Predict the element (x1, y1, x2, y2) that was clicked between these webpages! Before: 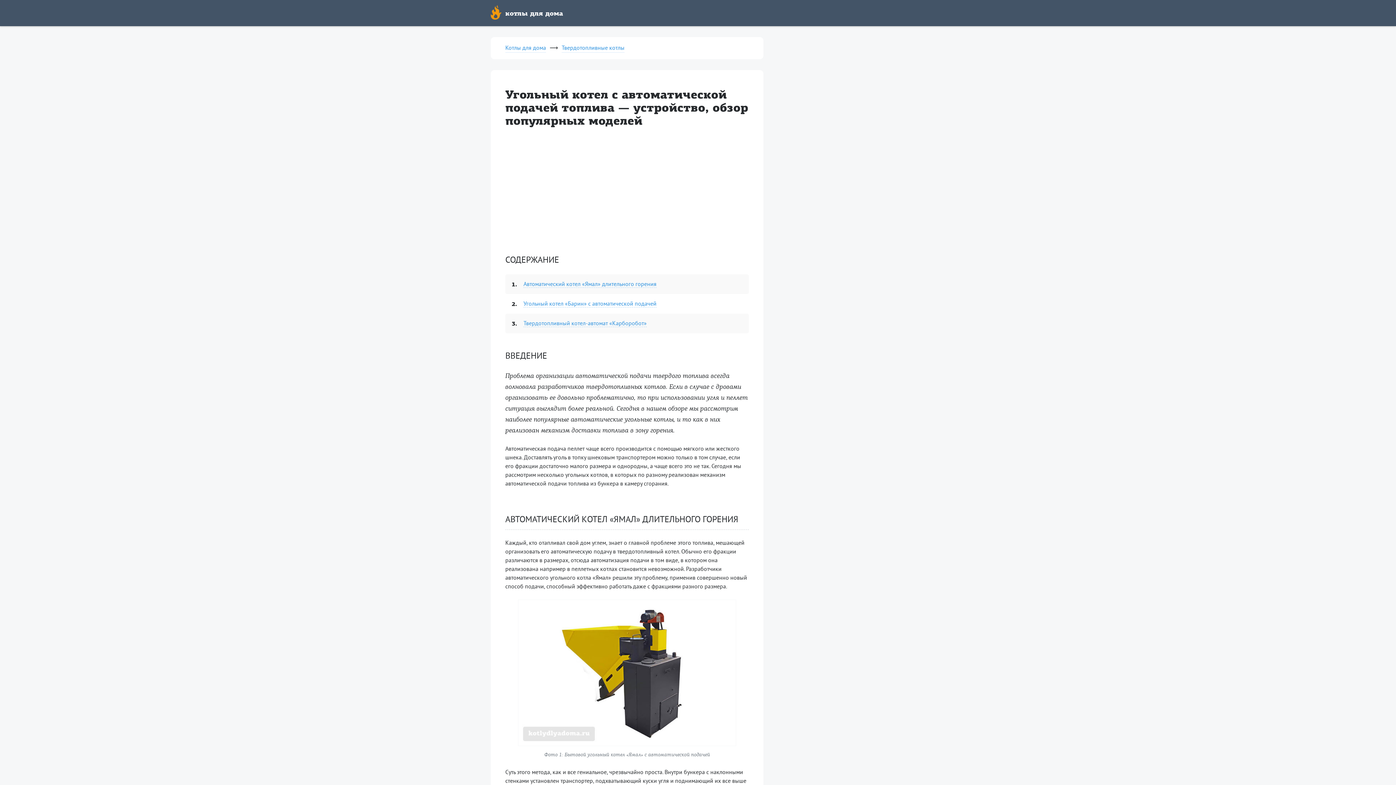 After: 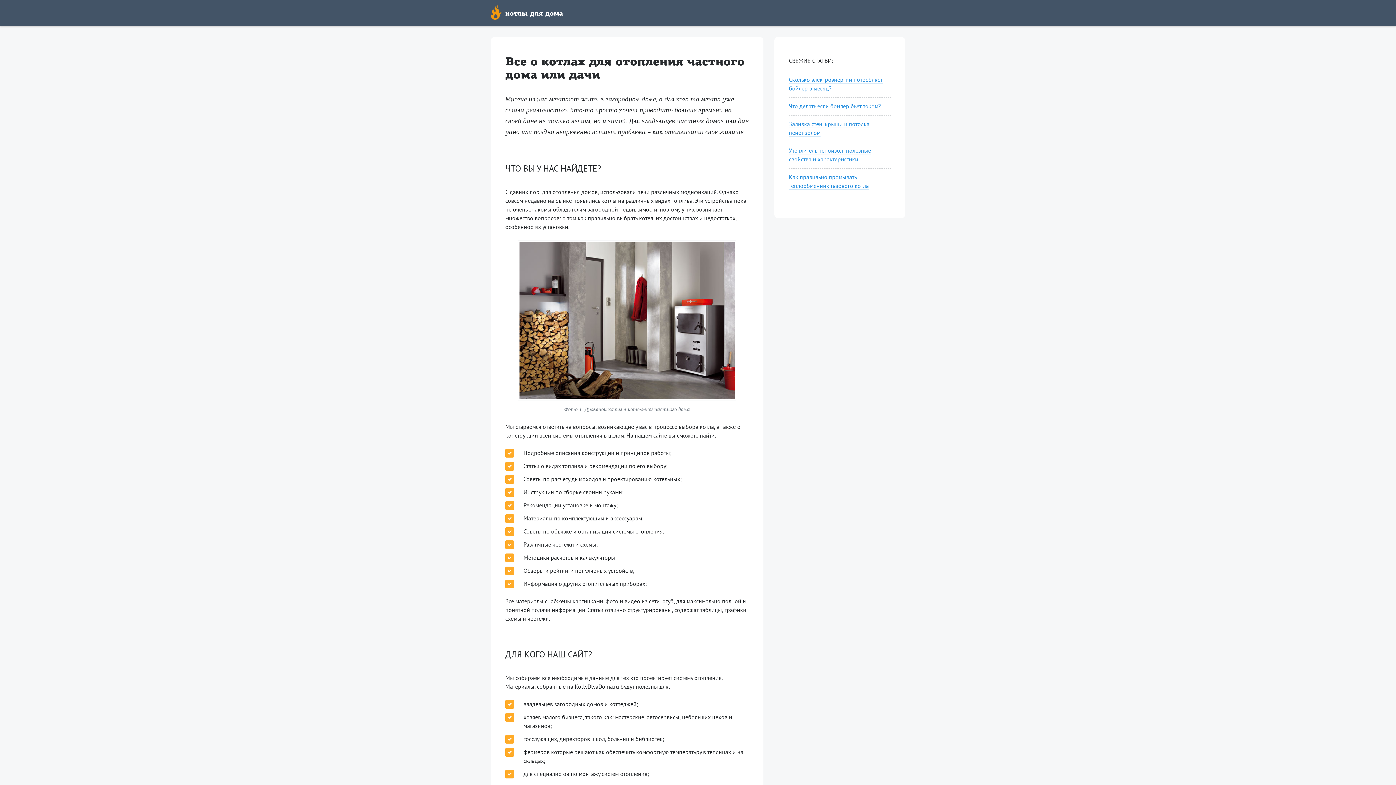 Action: label: Котлы для дома bbox: (505, 43, 546, 52)